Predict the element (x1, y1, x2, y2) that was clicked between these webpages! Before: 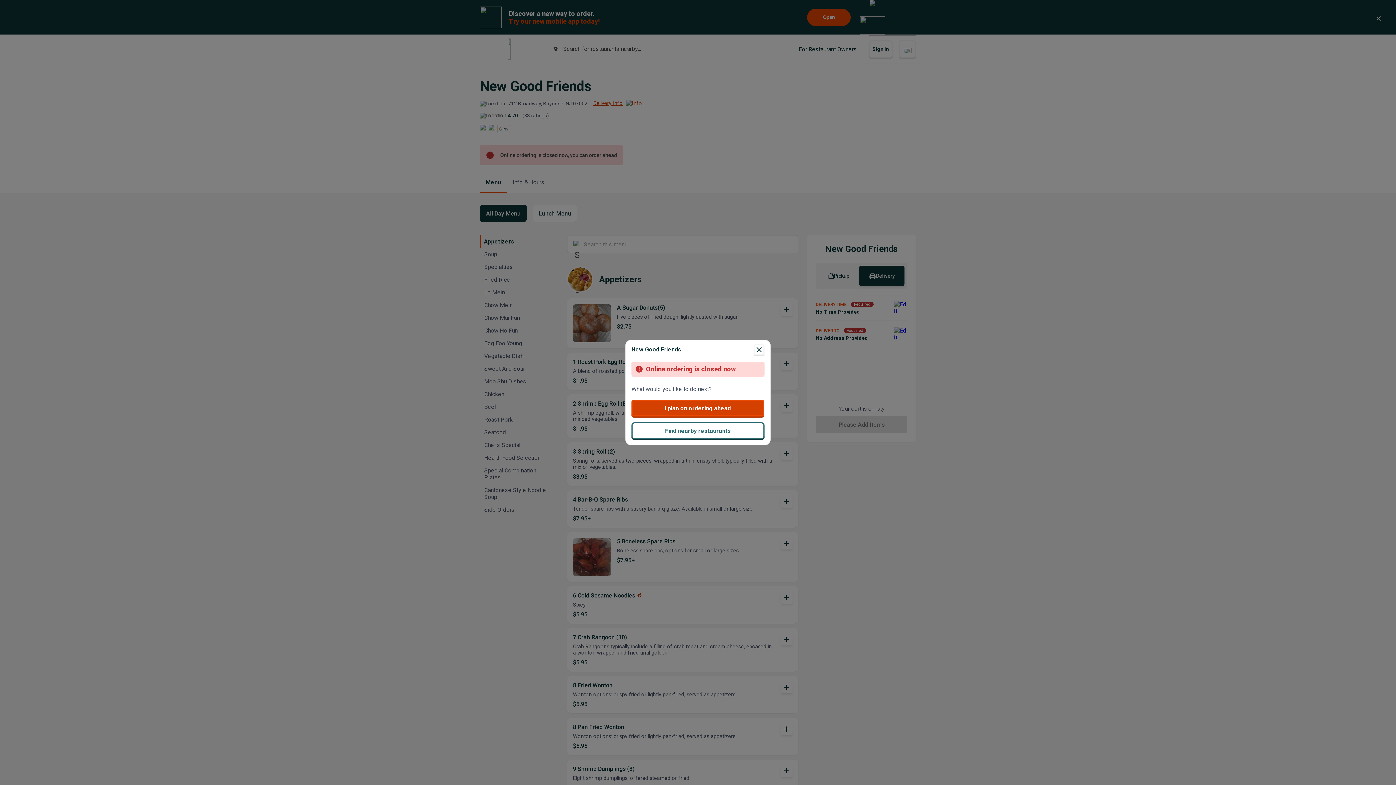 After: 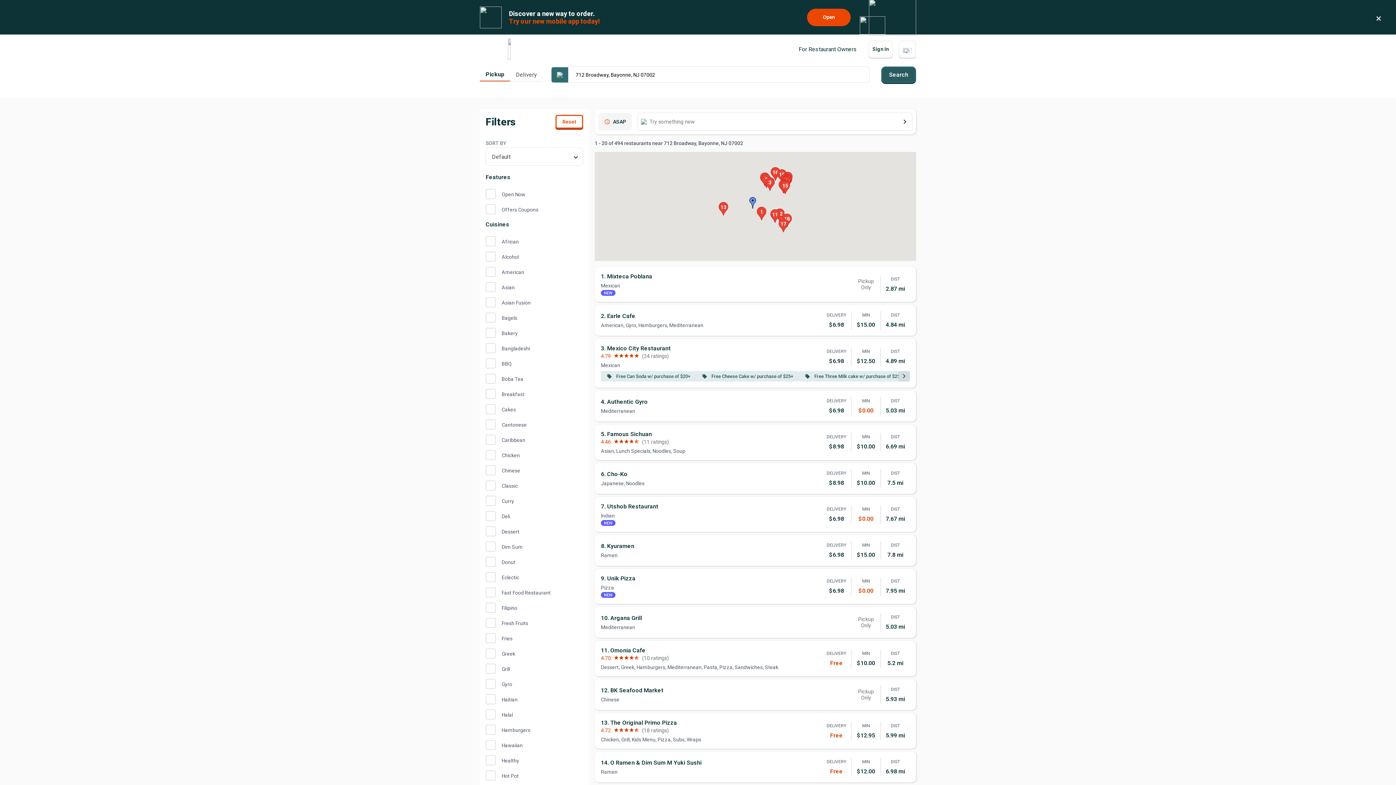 Action: bbox: (631, 422, 764, 439) label: Find nearby restaurants